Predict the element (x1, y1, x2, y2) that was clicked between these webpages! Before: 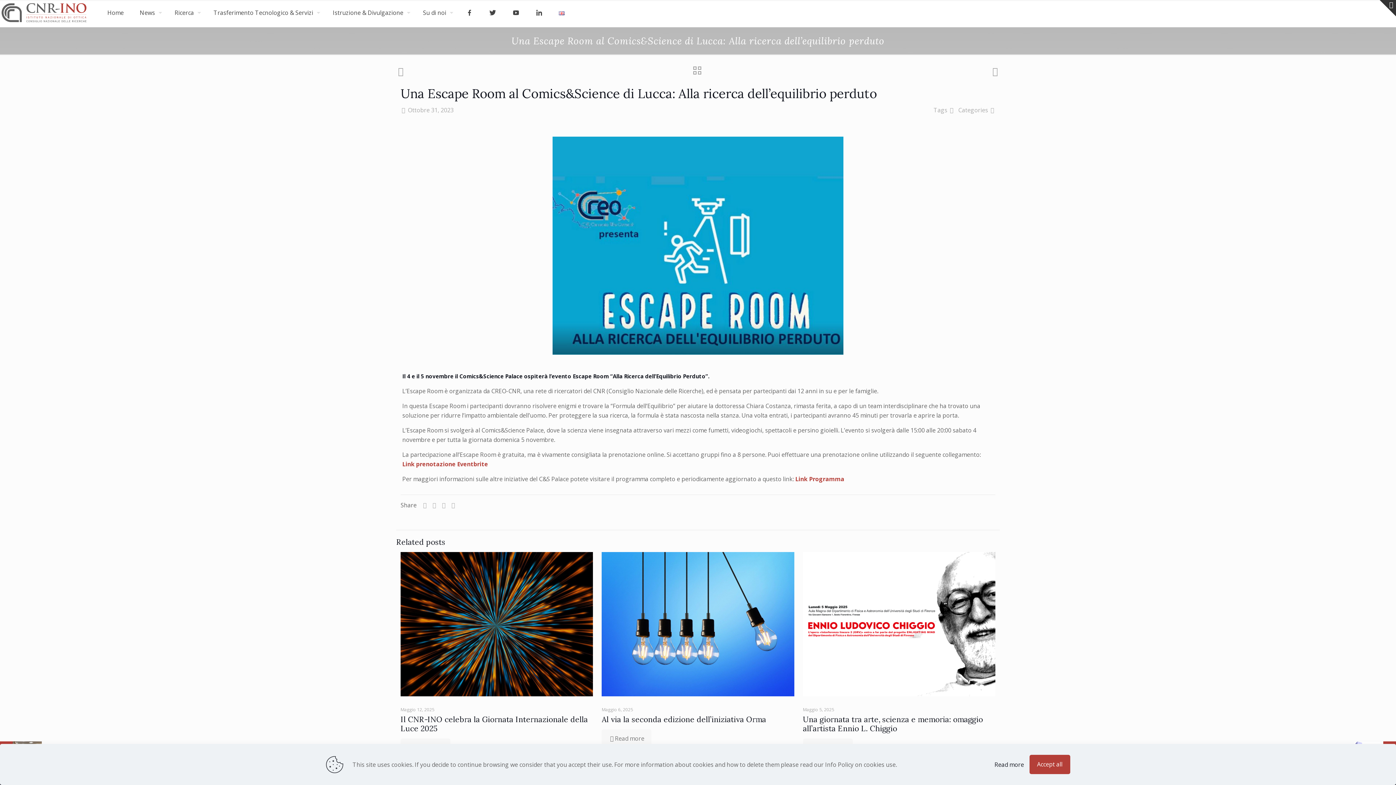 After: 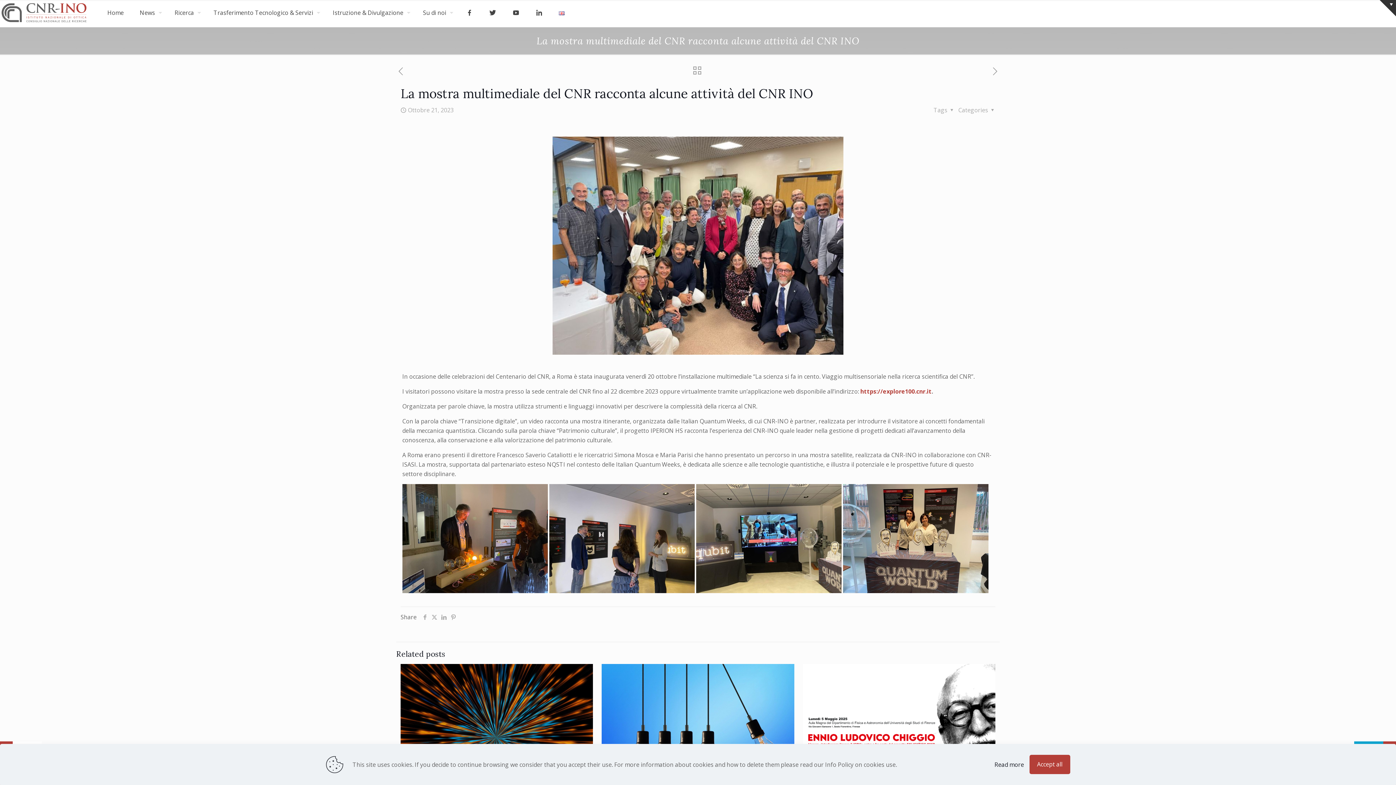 Action: bbox: (396, 65, 405, 77)